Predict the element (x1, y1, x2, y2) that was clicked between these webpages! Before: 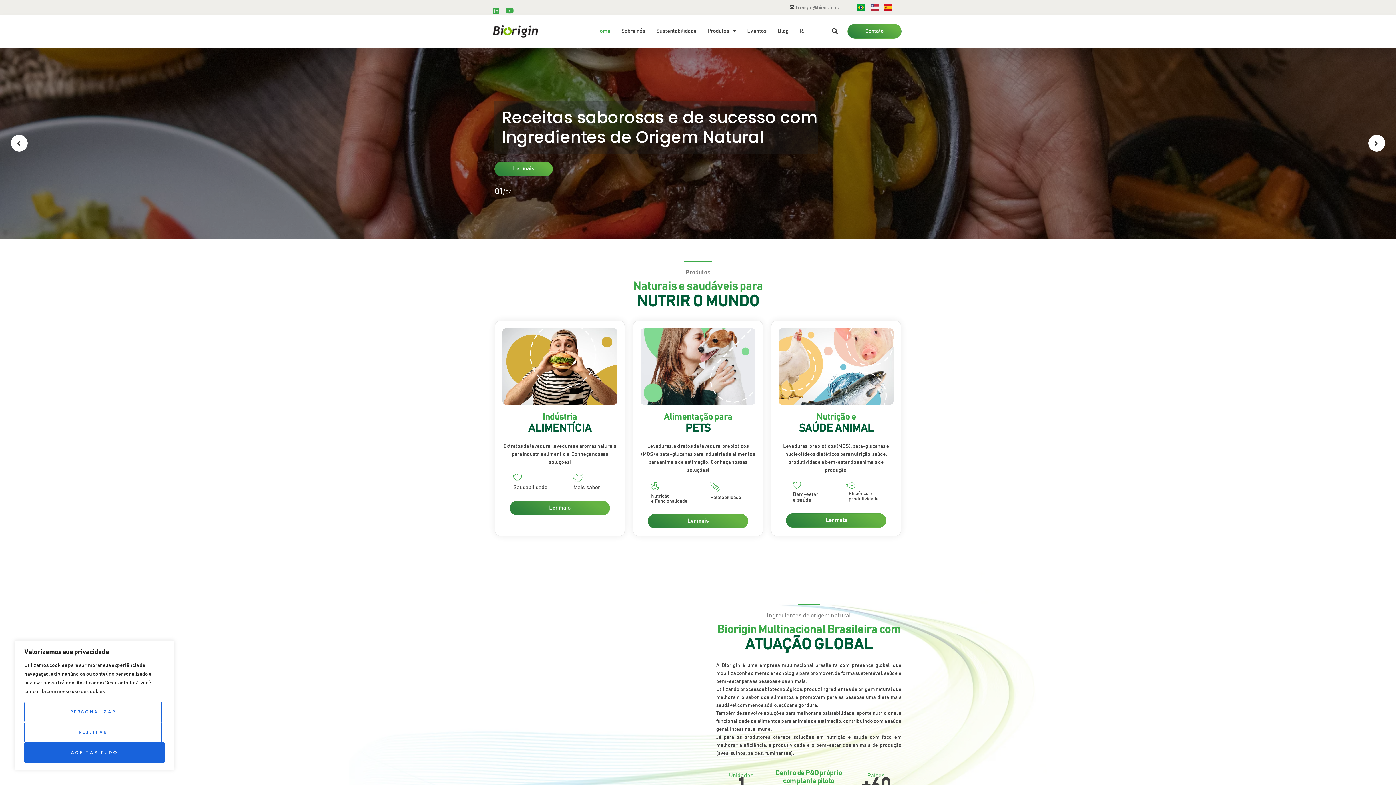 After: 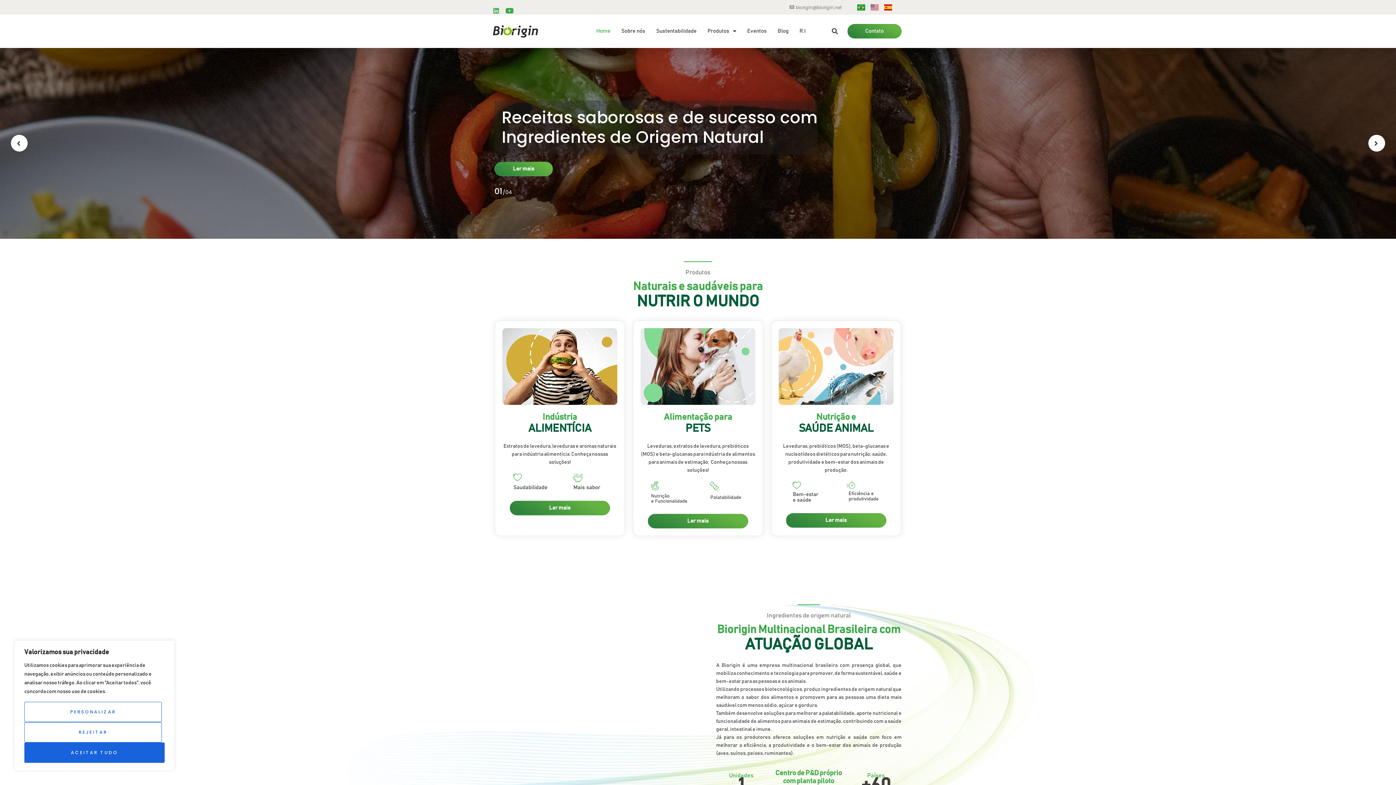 Action: bbox: (492, 7, 500, 14) label: Linkedin